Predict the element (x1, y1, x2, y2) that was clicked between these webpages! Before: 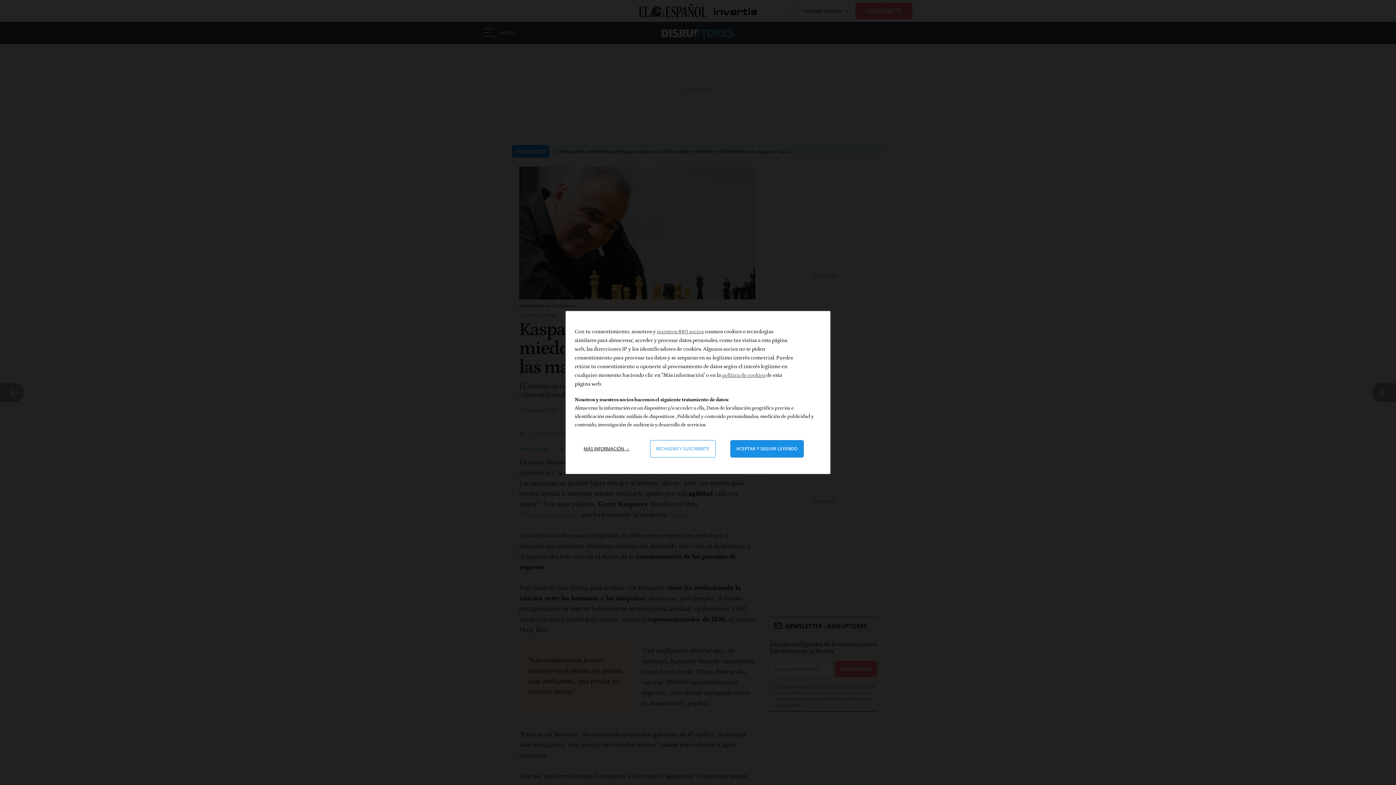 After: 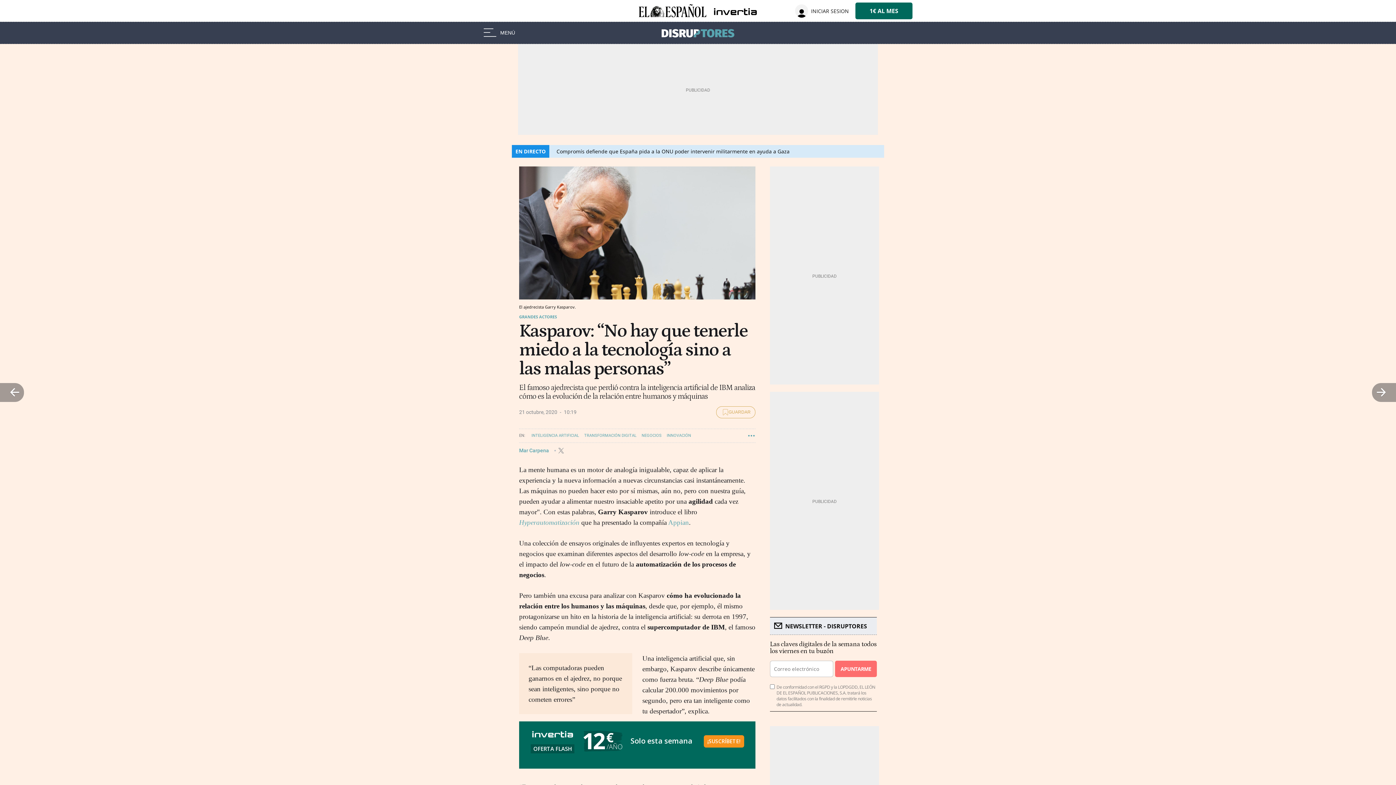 Action: label: Aceptar y cerrar: Aceptar nuestro procesamiento de datos y cerrar bbox: (730, 440, 803, 457)